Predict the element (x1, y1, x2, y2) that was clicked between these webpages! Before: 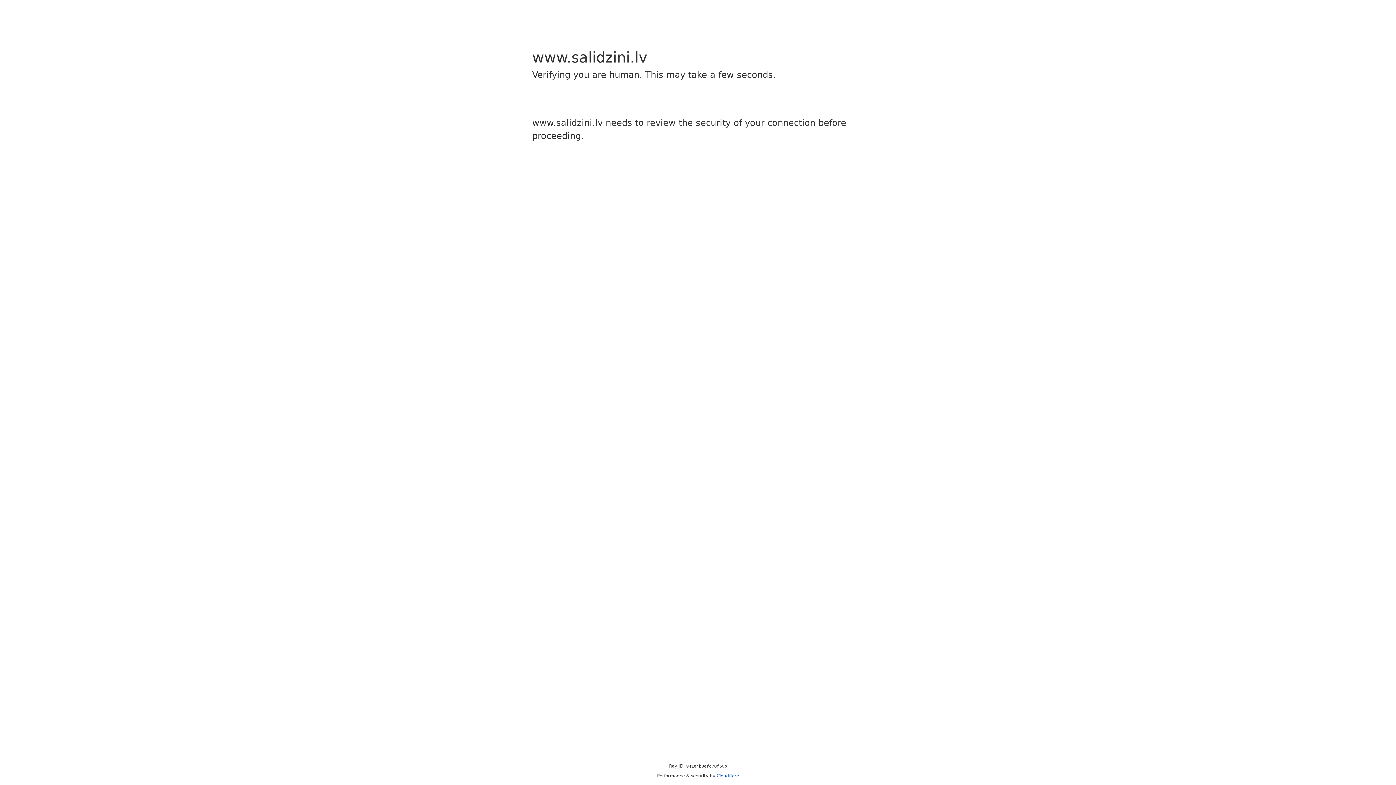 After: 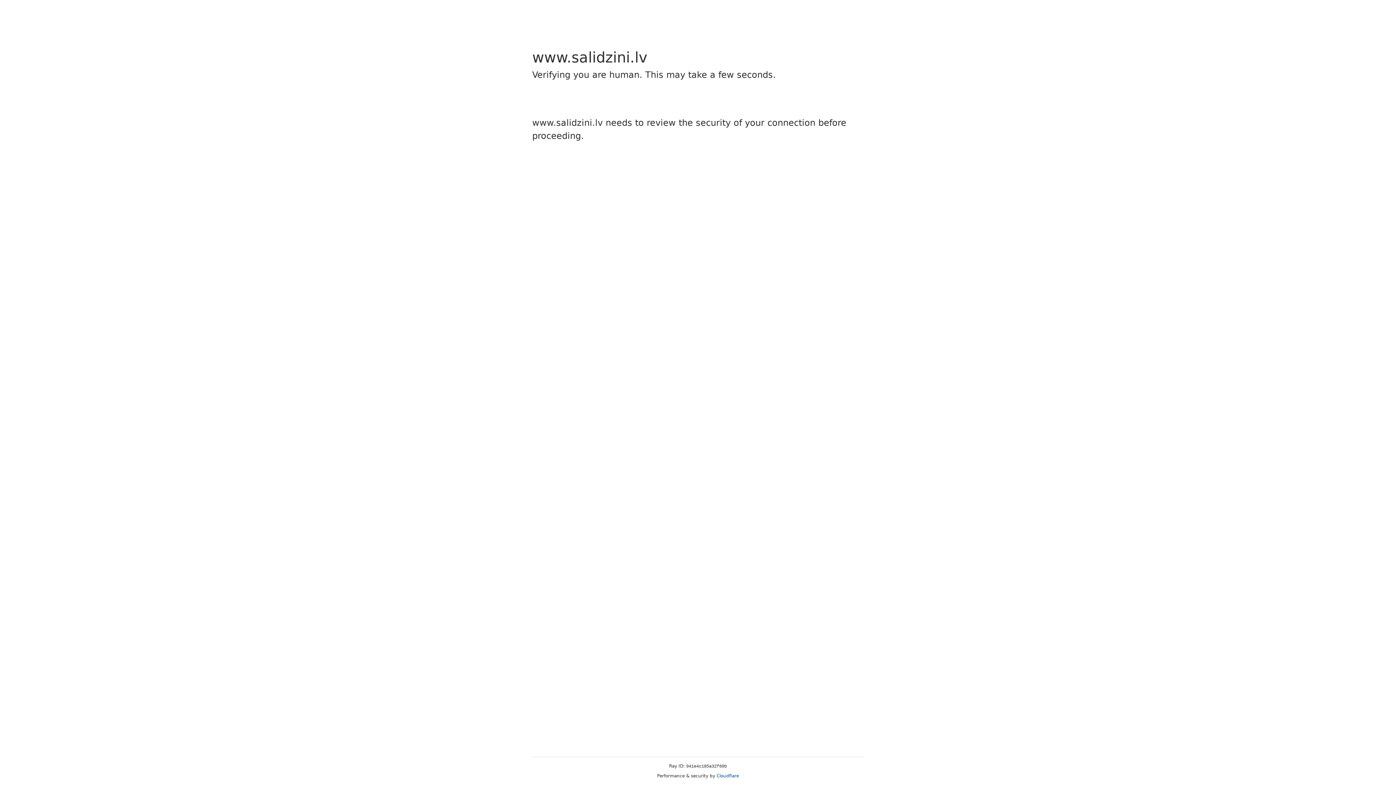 Action: label: Cloudflare bbox: (716, 773, 739, 778)